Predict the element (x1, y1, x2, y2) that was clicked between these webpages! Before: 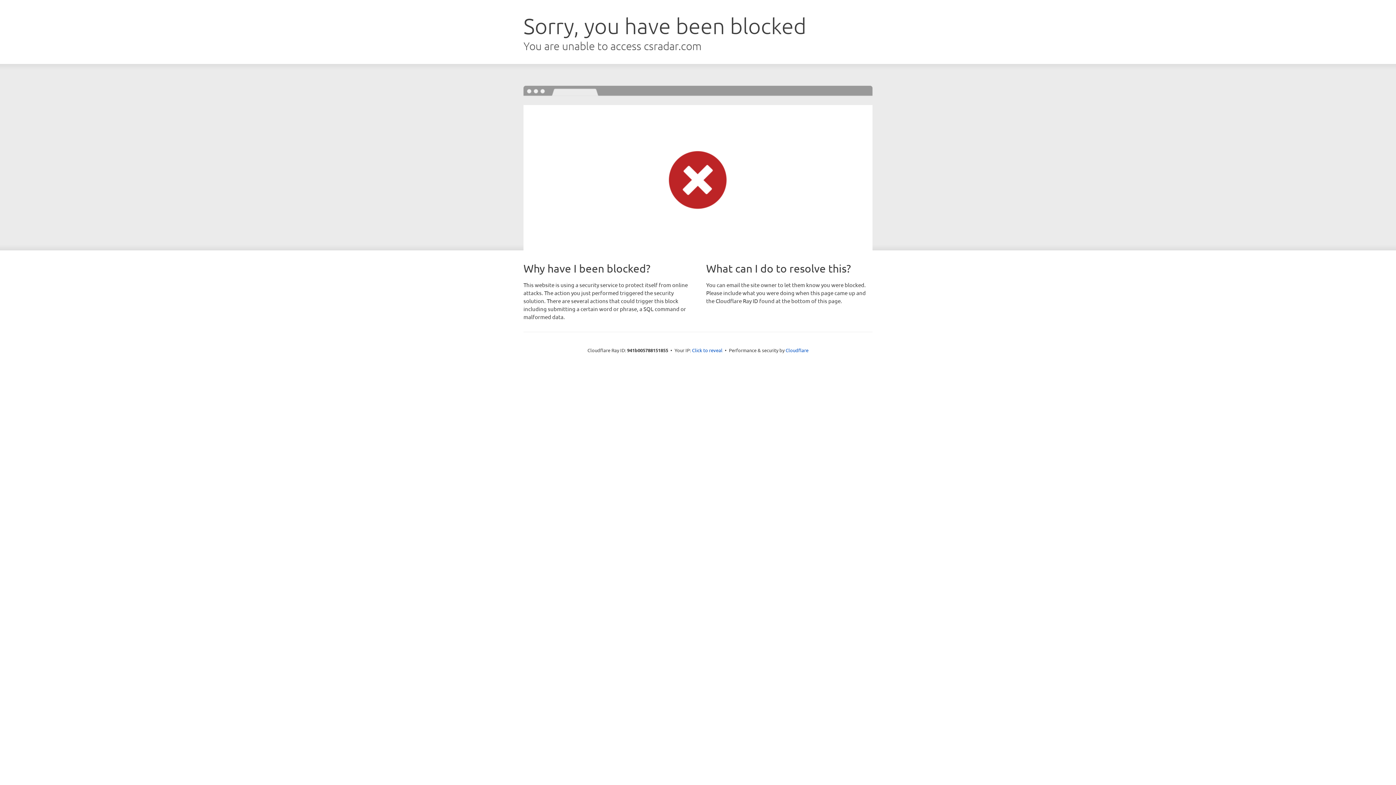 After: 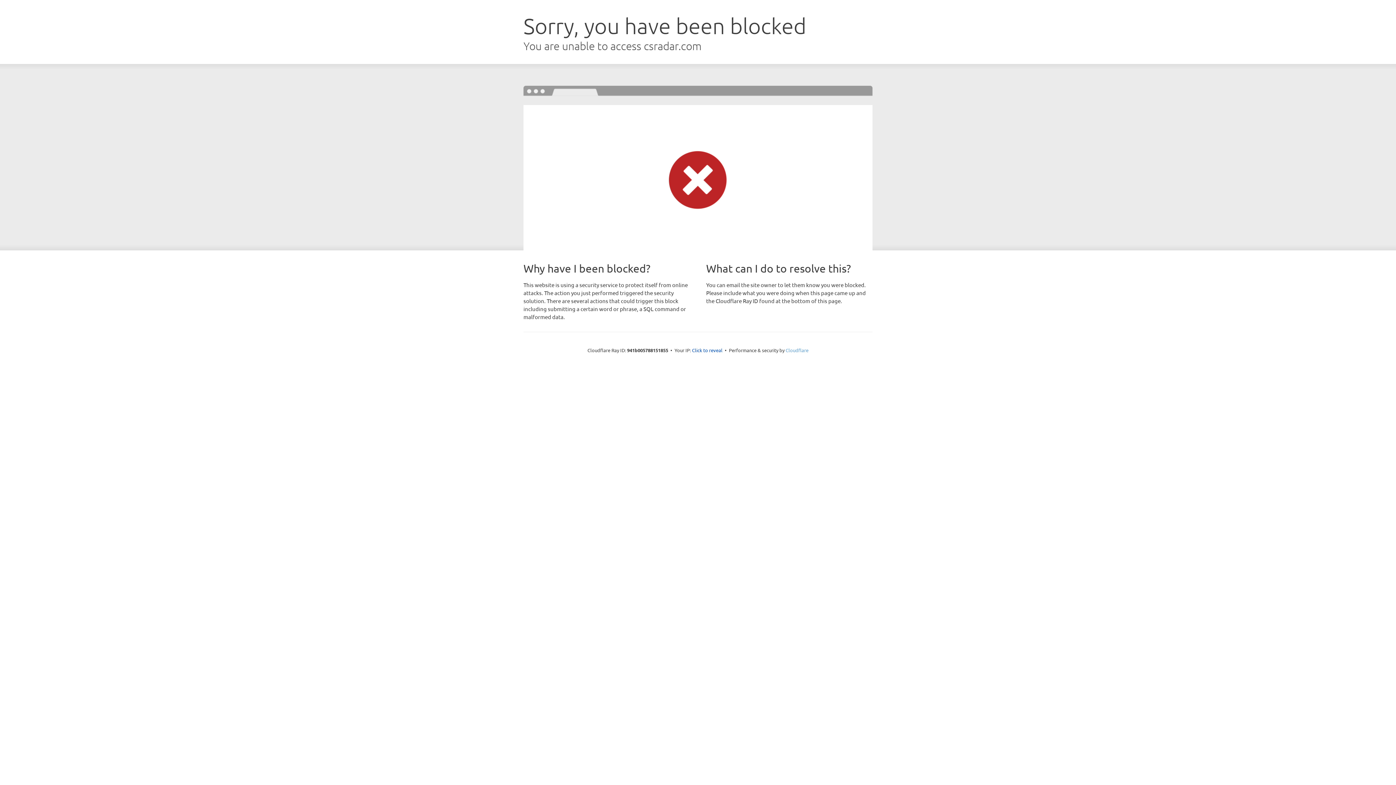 Action: label: Cloudflare bbox: (785, 347, 808, 353)